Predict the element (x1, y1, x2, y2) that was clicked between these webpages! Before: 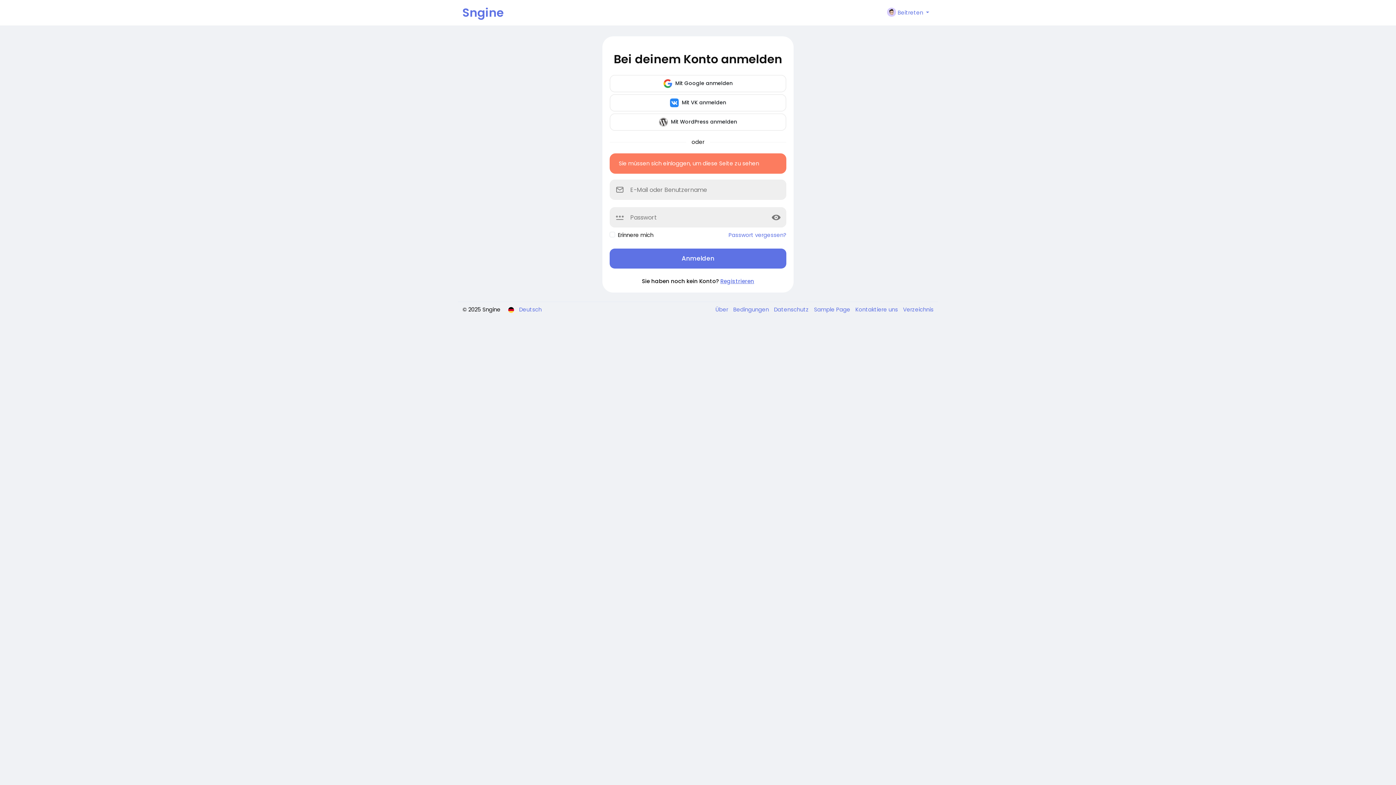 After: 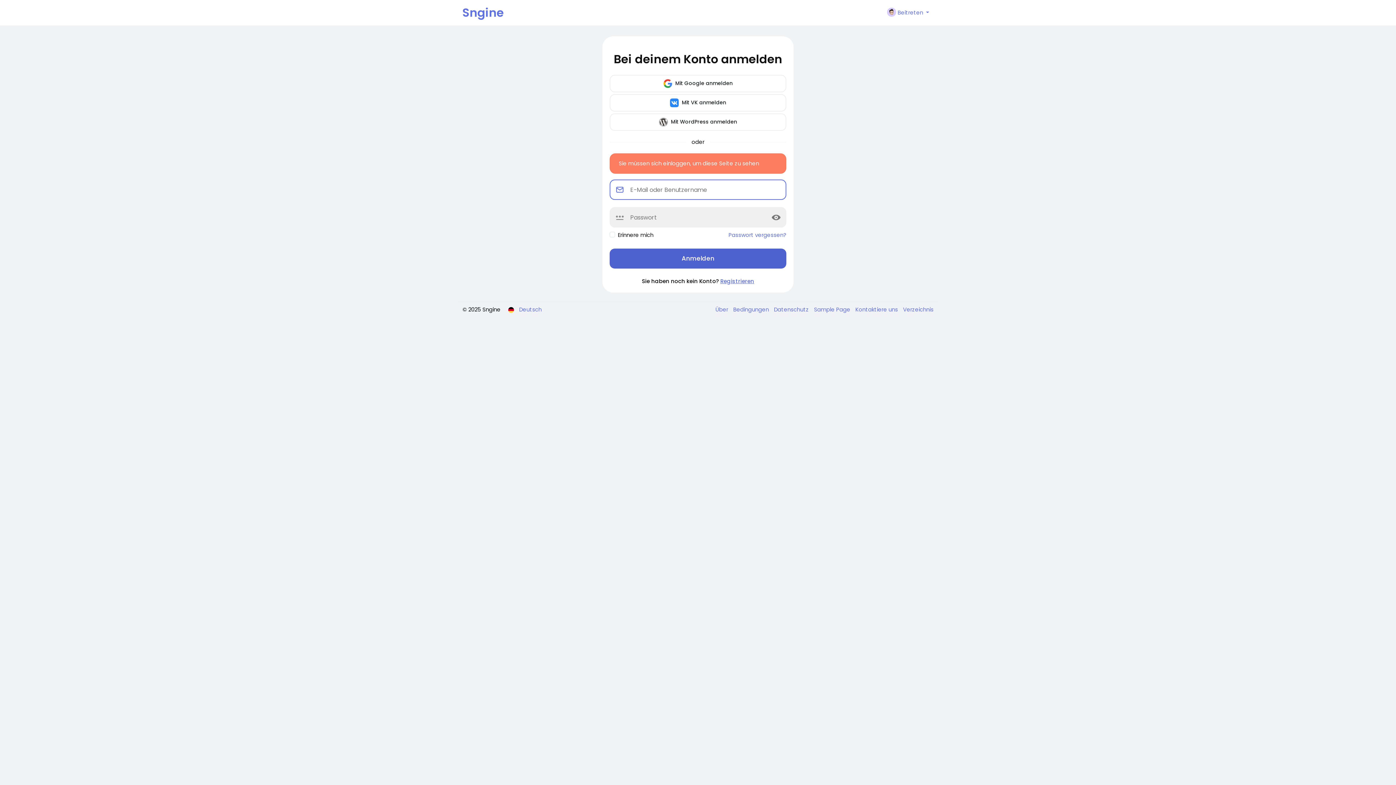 Action: bbox: (609, 248, 786, 268) label: Anmelden